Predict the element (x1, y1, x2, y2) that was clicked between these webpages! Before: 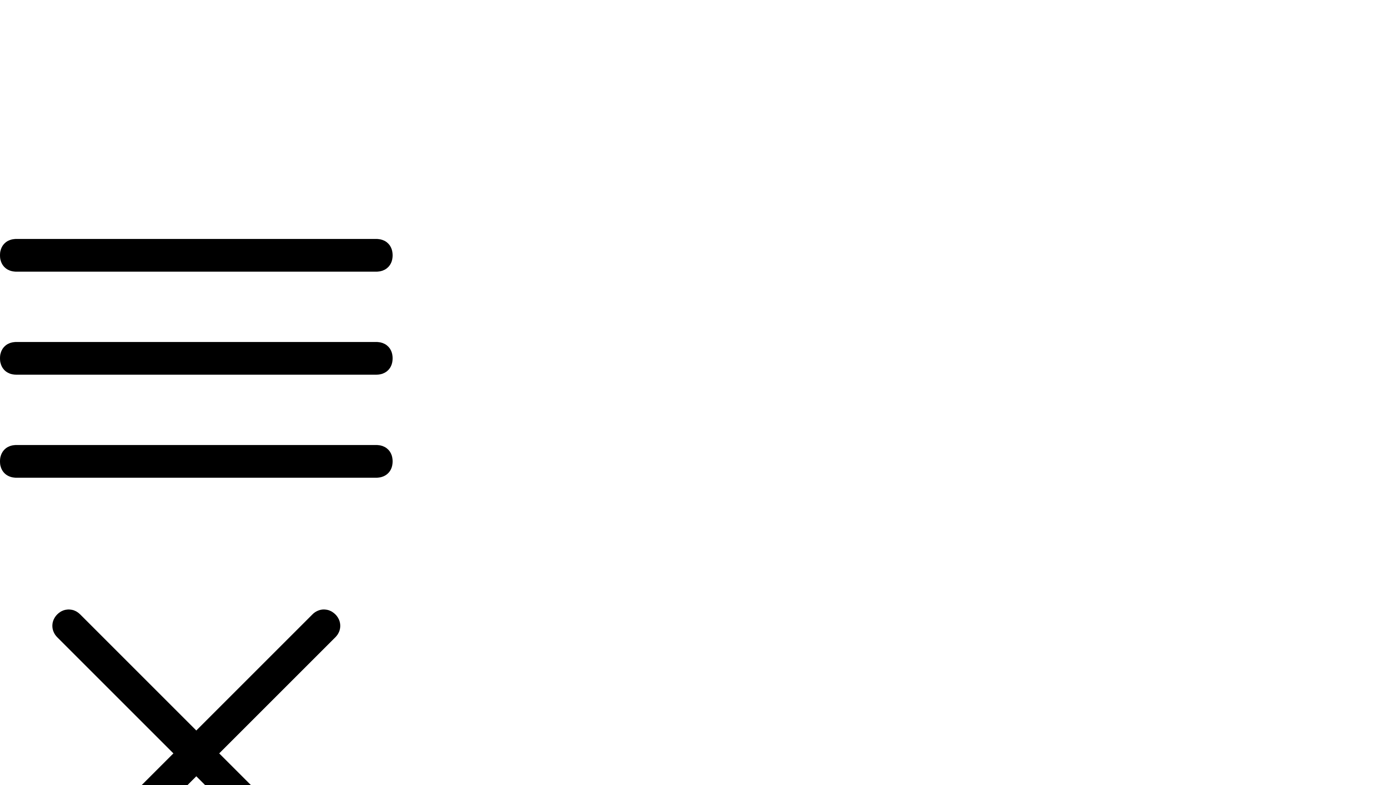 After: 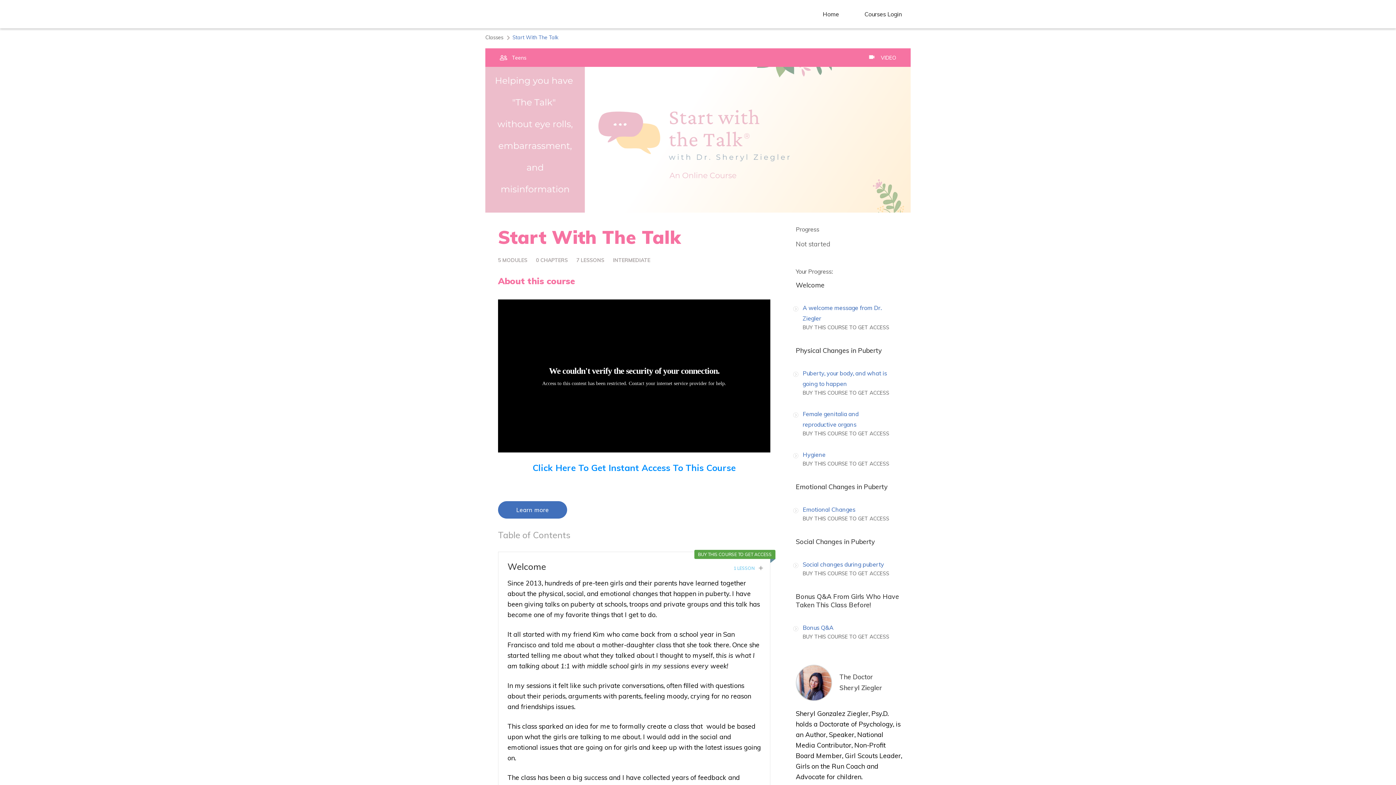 Action: bbox: (0, 76, 392, 84)